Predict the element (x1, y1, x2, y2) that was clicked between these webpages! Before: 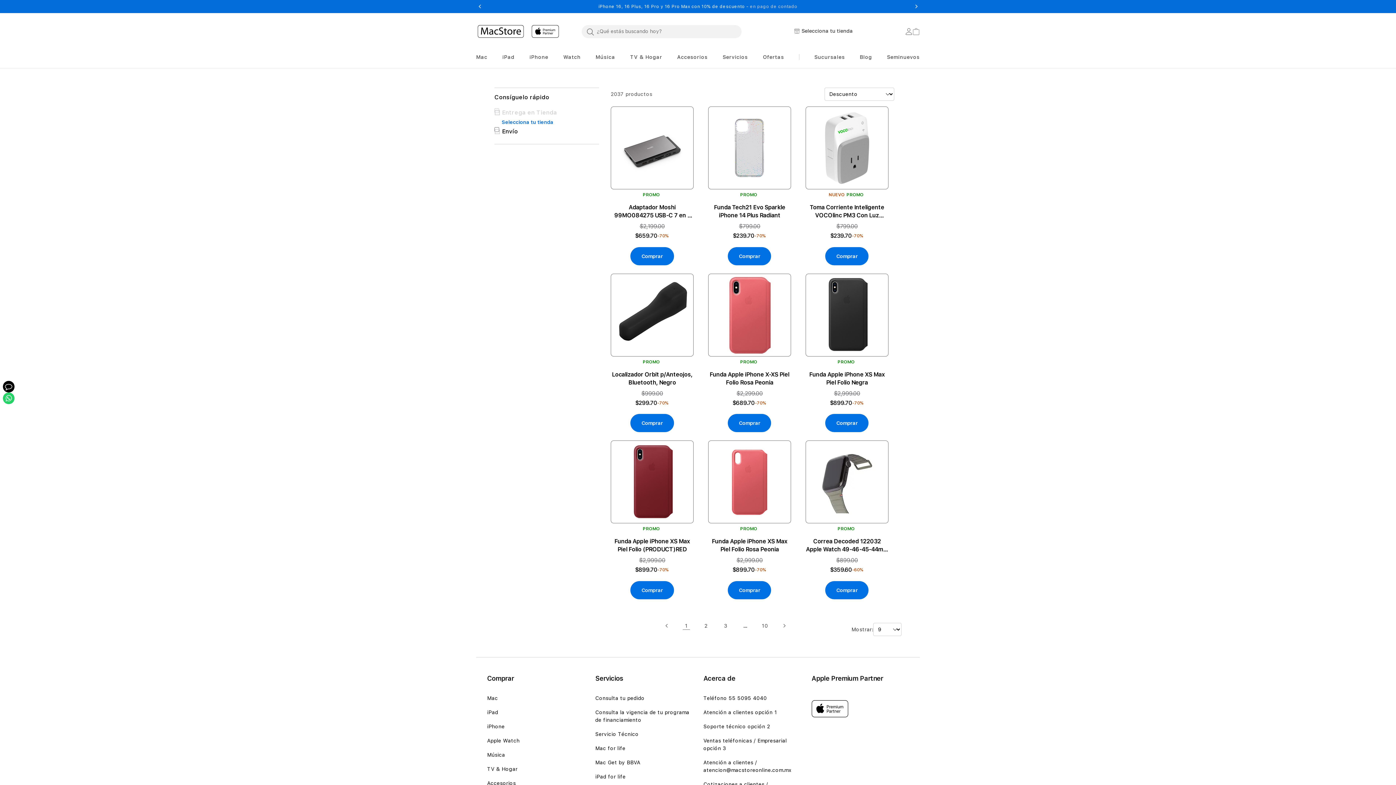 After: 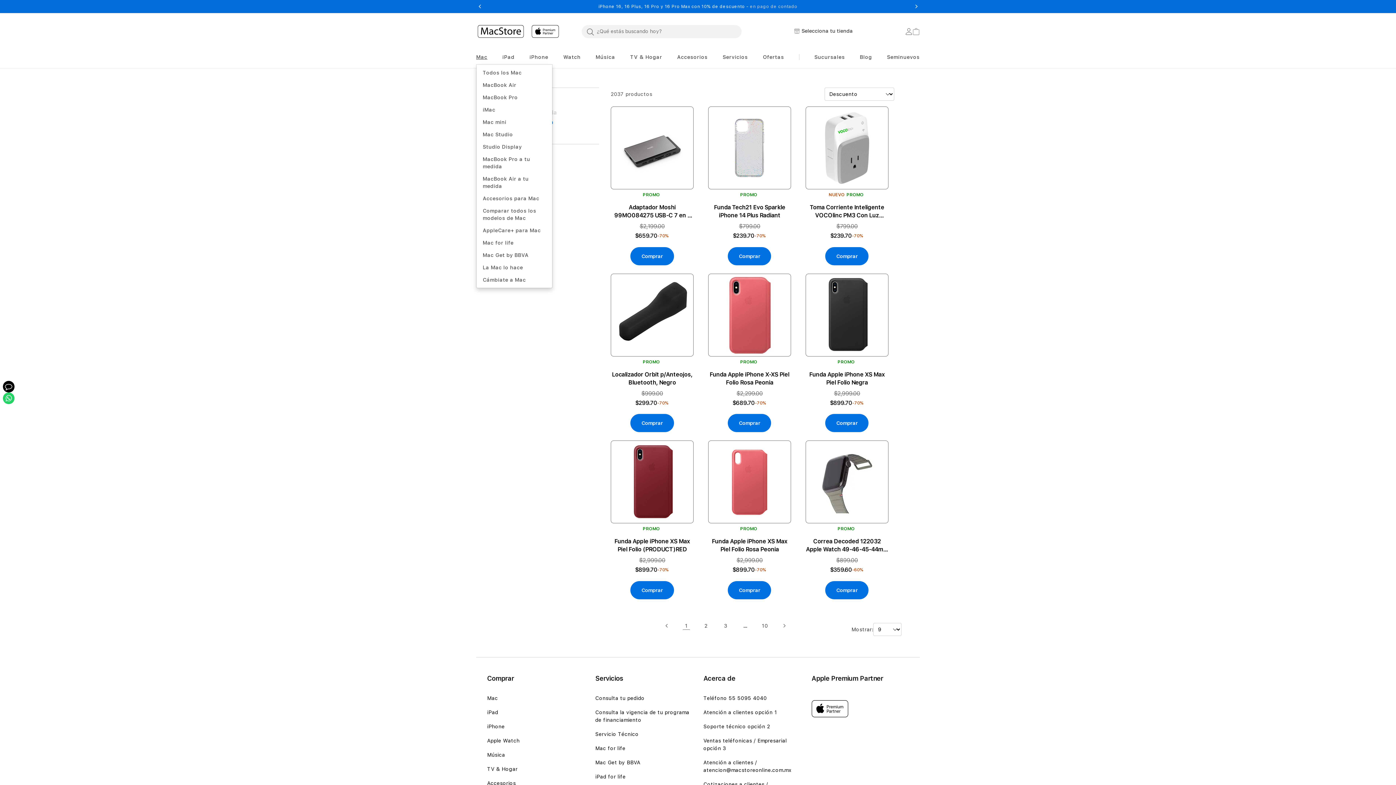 Action: label: Mac bbox: (476, 53, 487, 68)